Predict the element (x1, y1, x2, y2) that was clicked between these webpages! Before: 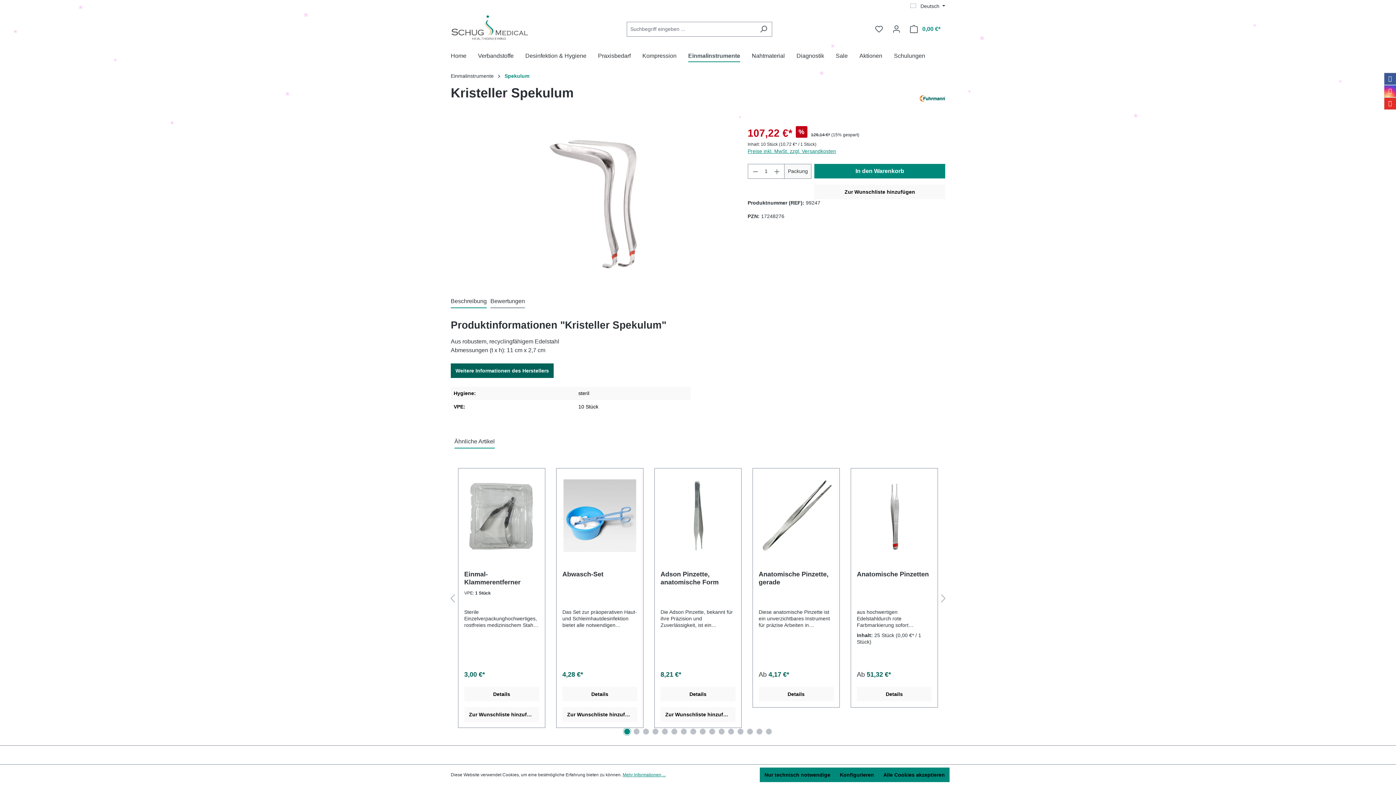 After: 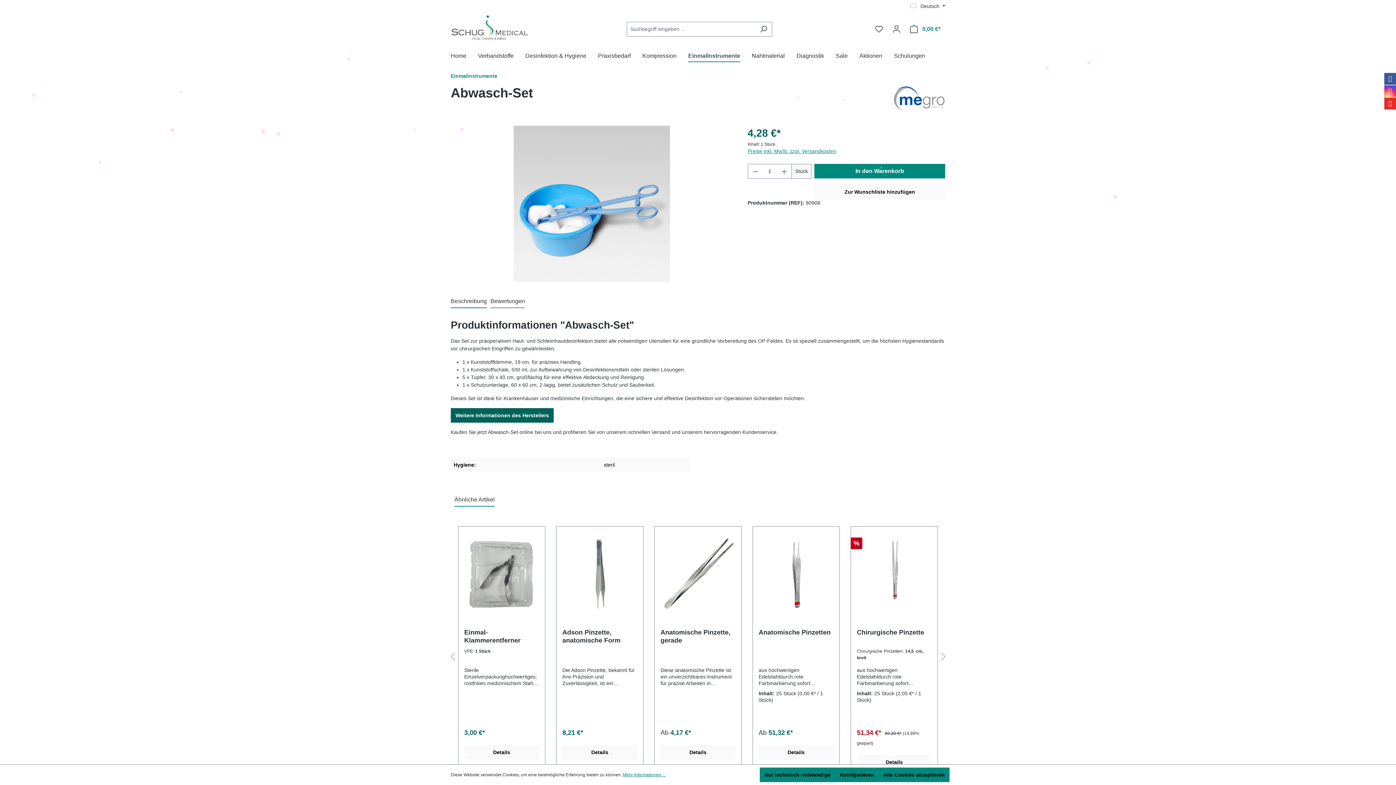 Action: bbox: (562, 479, 637, 552)